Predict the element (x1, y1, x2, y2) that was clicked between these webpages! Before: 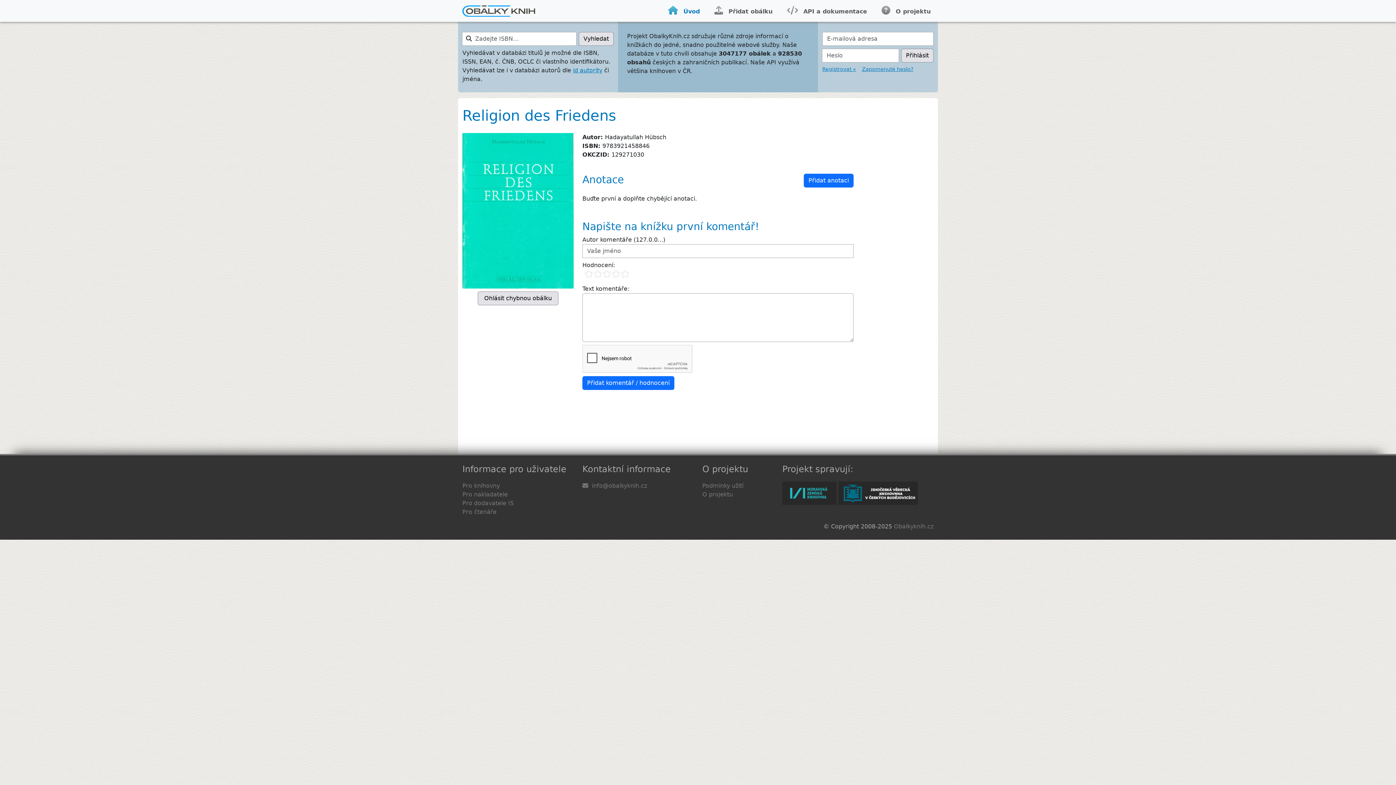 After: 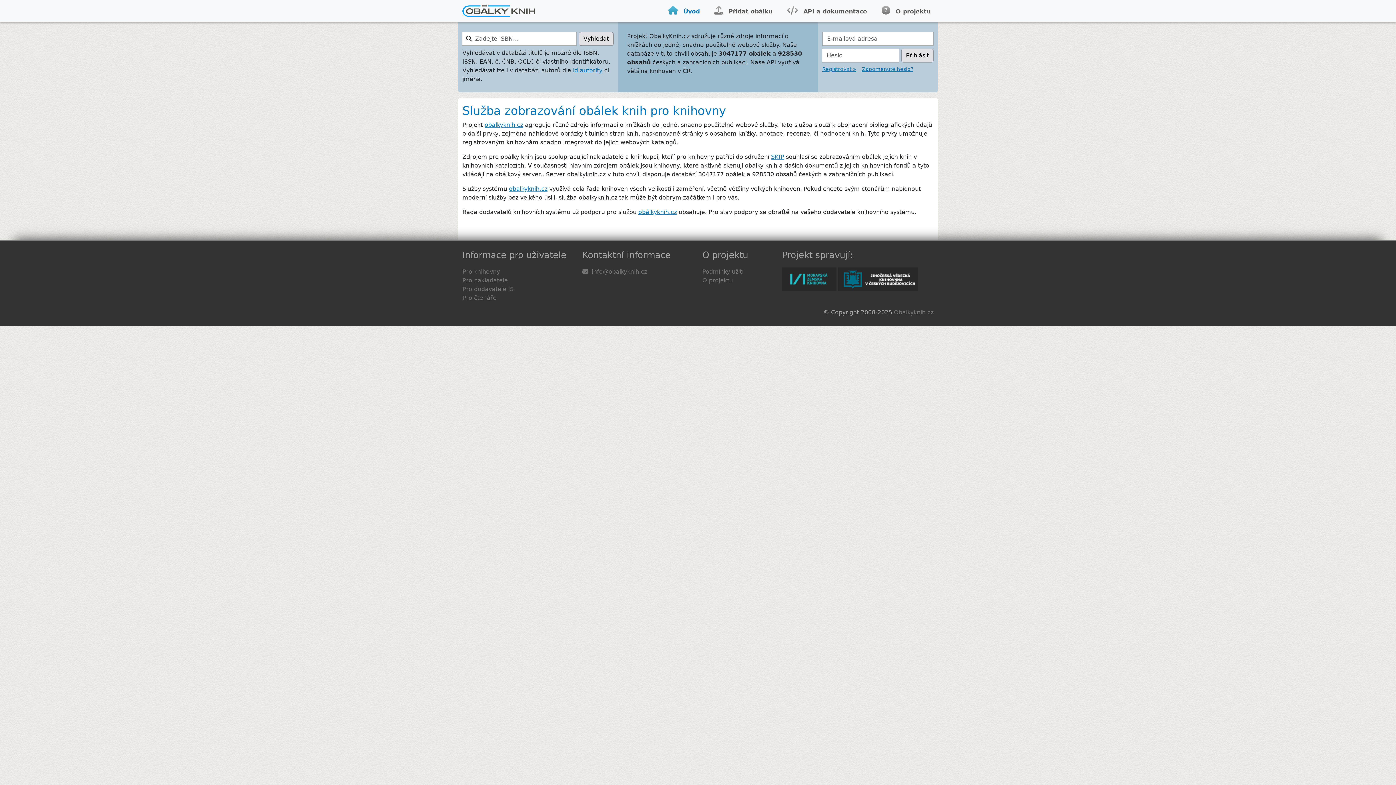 Action: bbox: (462, 482, 500, 489) label: Pro knihovny